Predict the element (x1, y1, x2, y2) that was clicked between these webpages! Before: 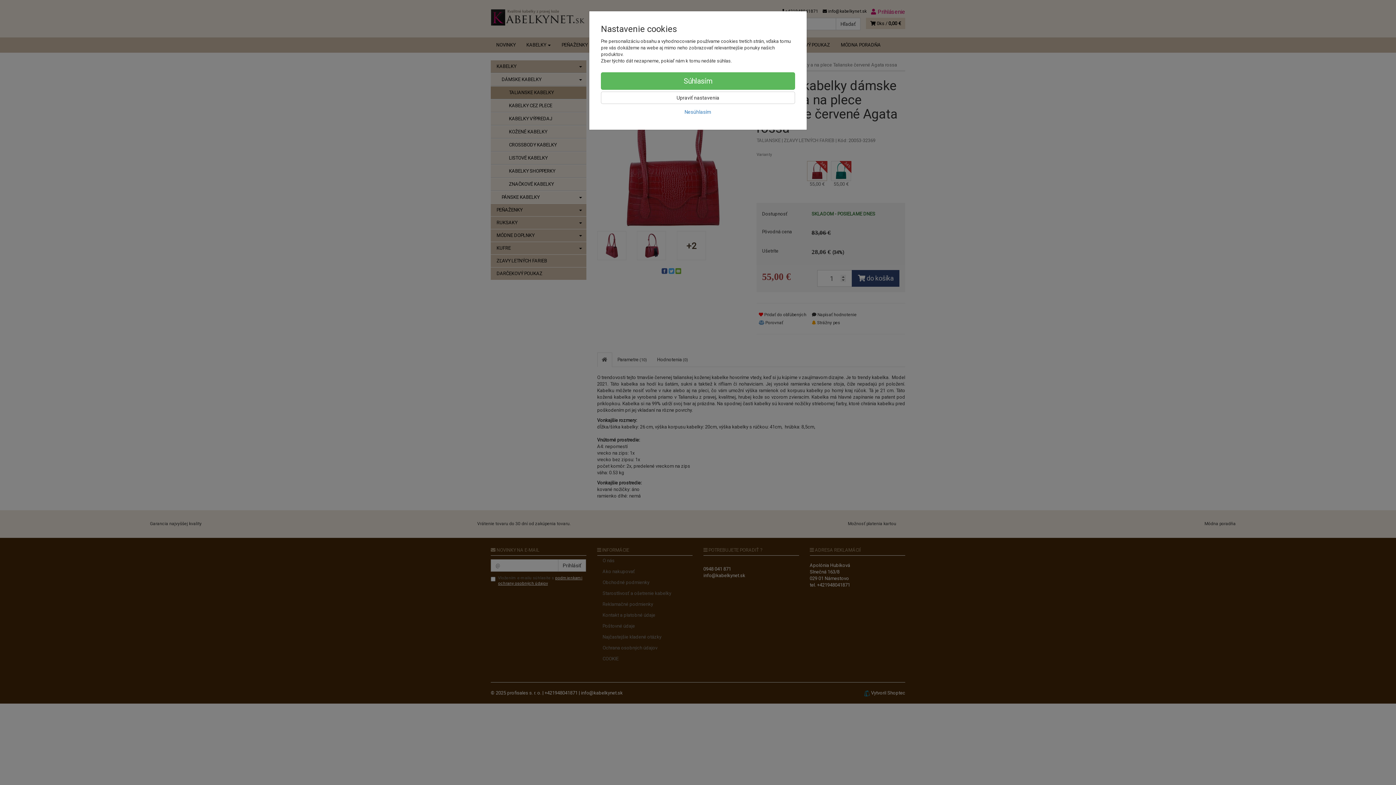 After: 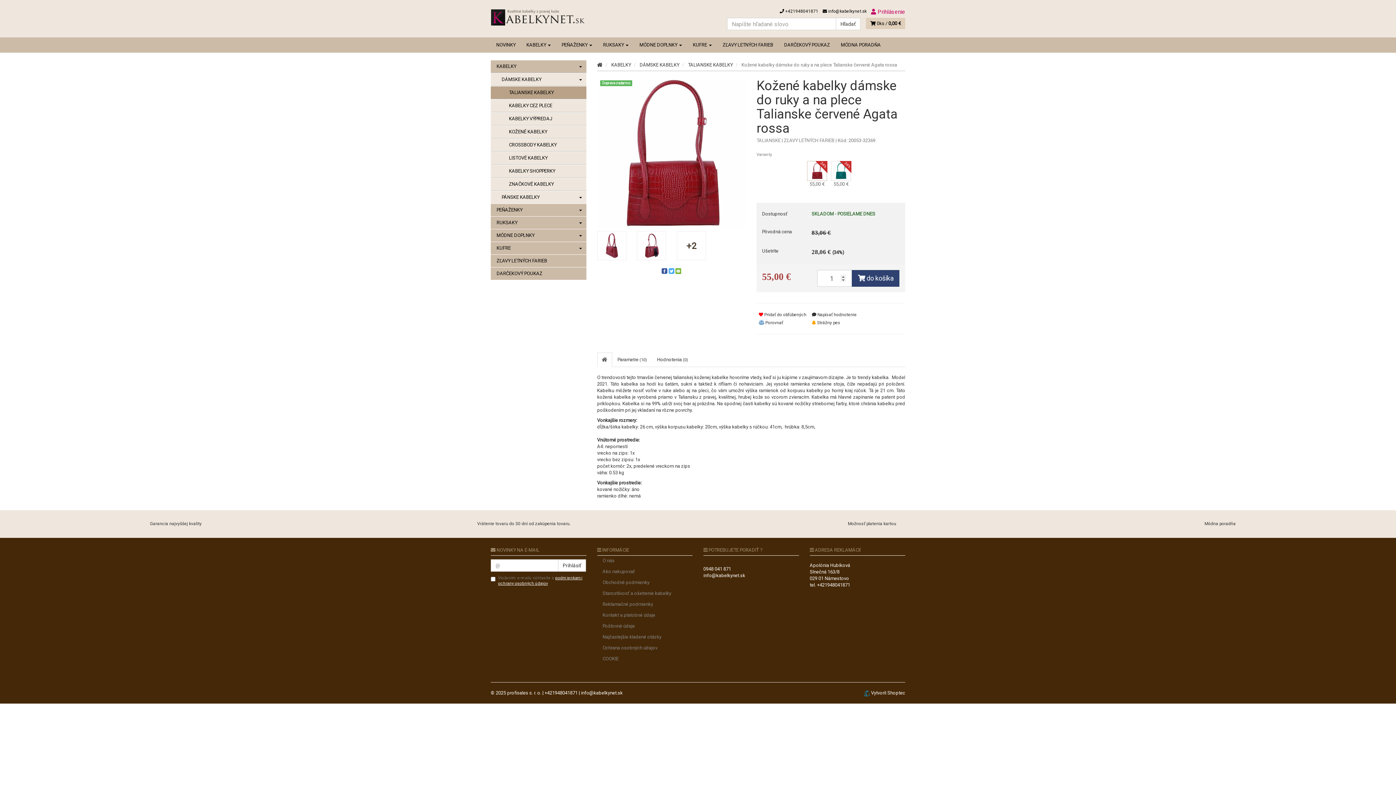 Action: bbox: (601, 72, 795, 89) label: Súhlasím